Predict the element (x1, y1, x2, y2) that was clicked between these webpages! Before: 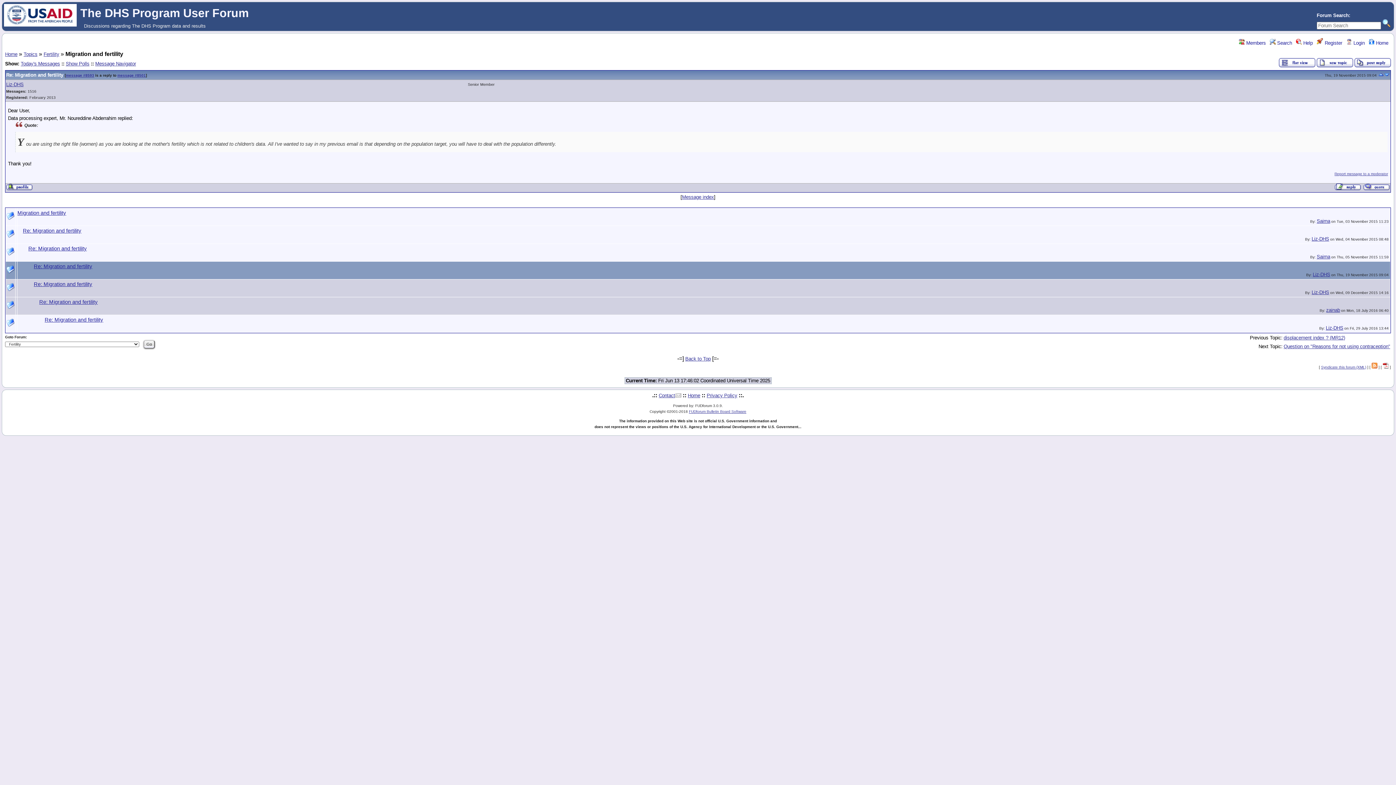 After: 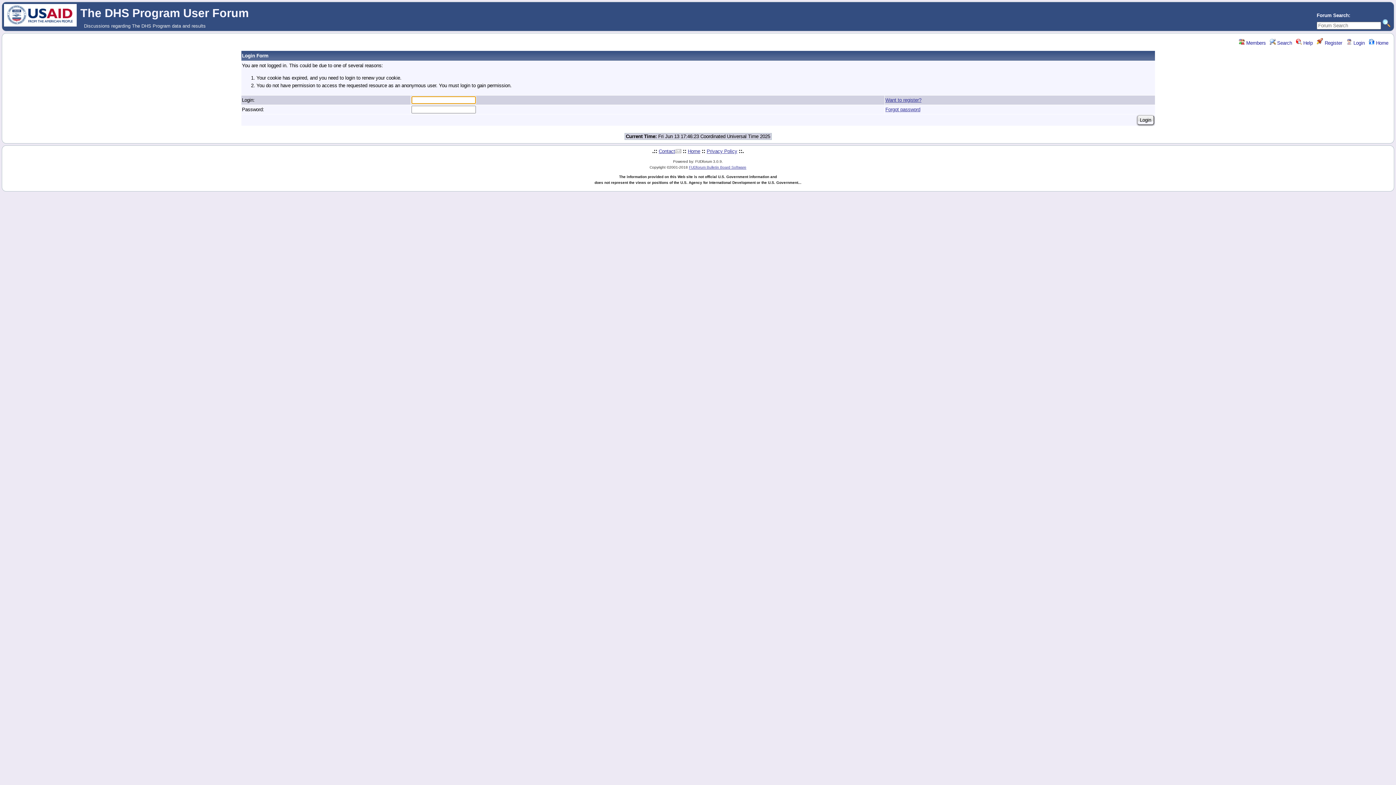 Action: bbox: (6, 185, 32, 191)